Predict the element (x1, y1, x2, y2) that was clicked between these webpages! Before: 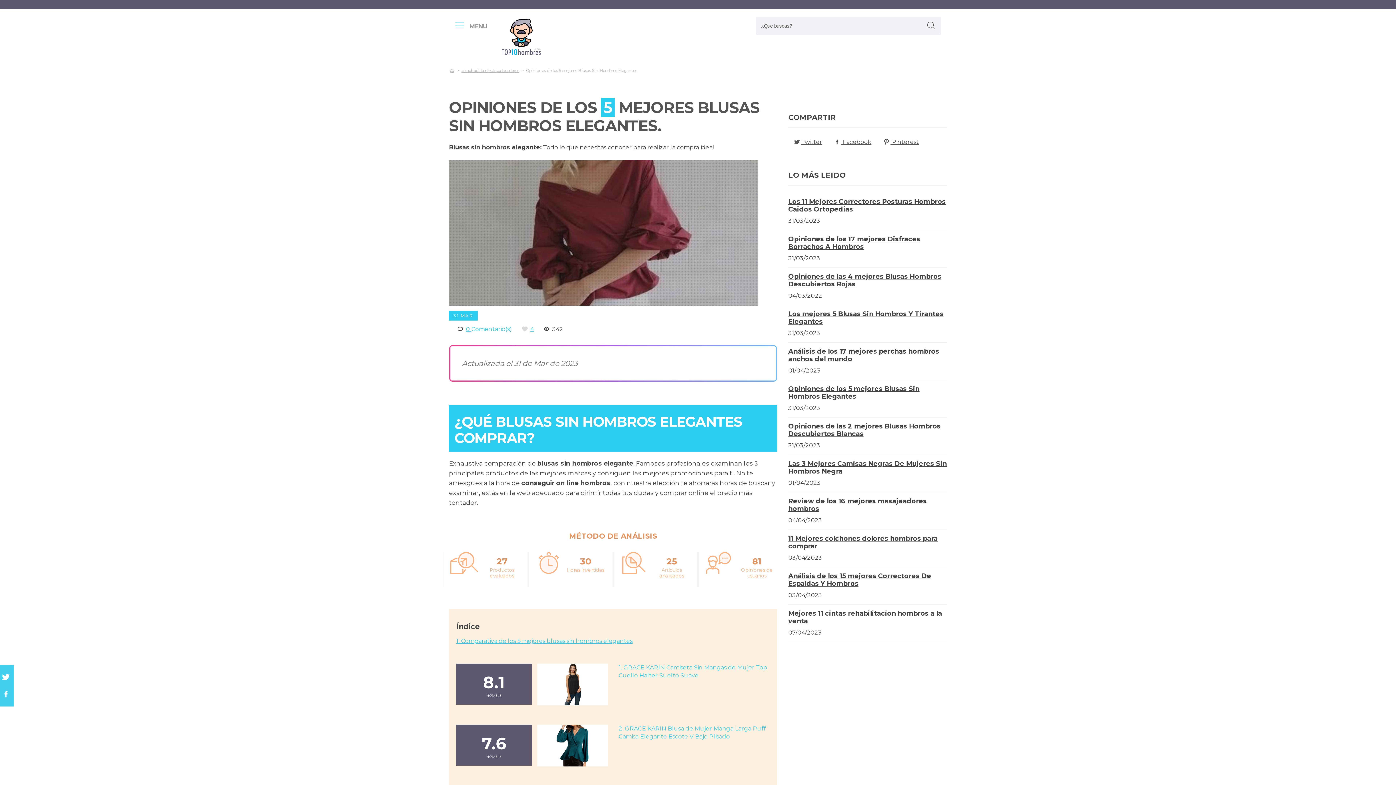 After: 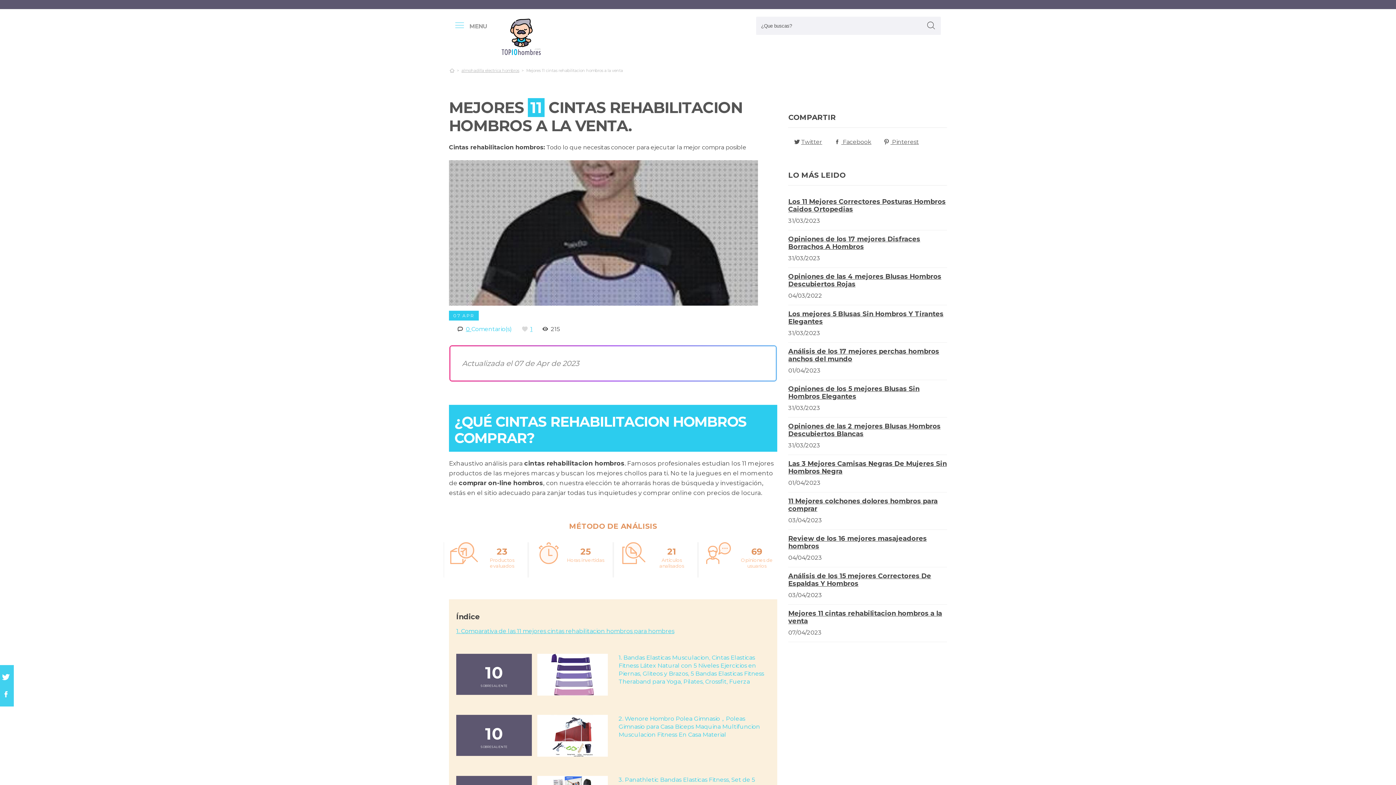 Action: bbox: (788, 609, 942, 625) label: Mejores 11 cintas rehabilitacion hombros a la venta